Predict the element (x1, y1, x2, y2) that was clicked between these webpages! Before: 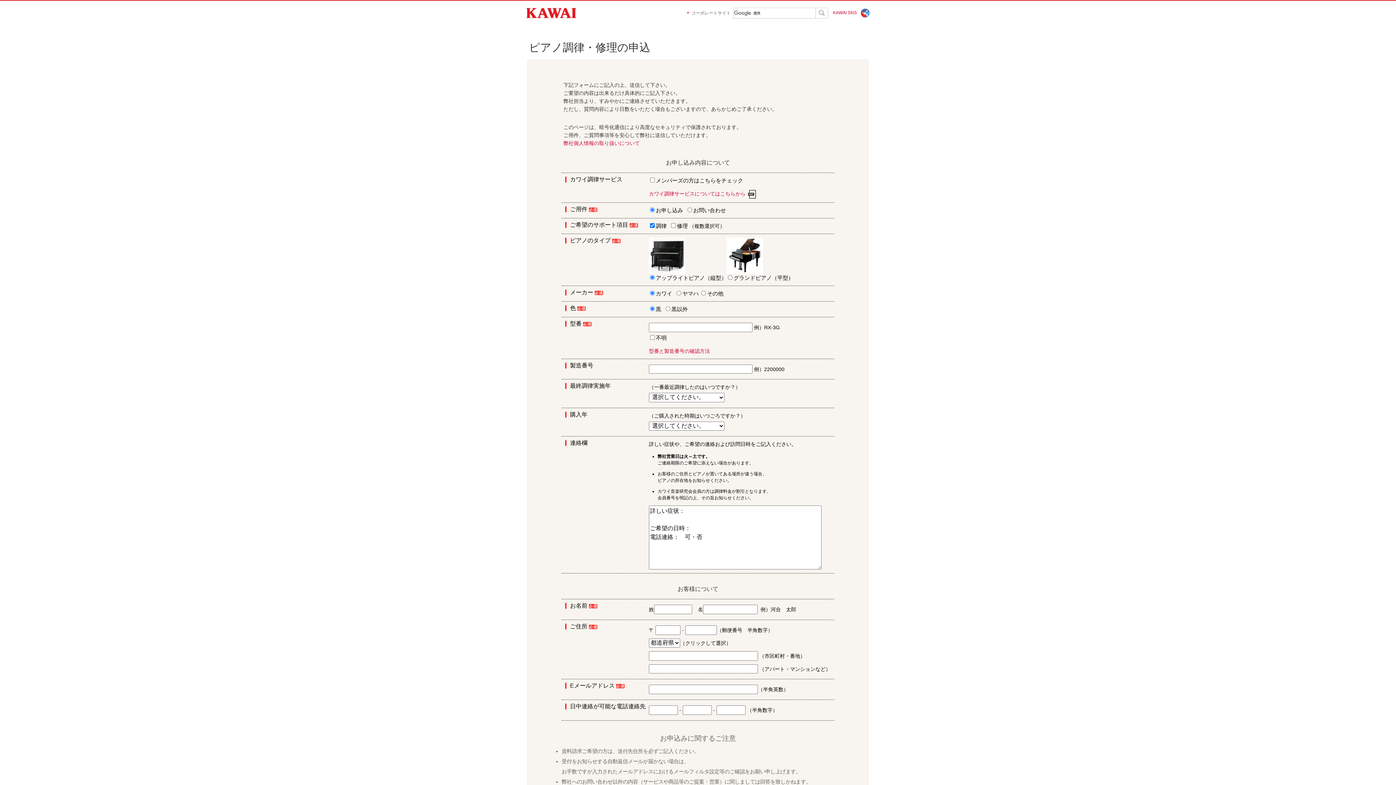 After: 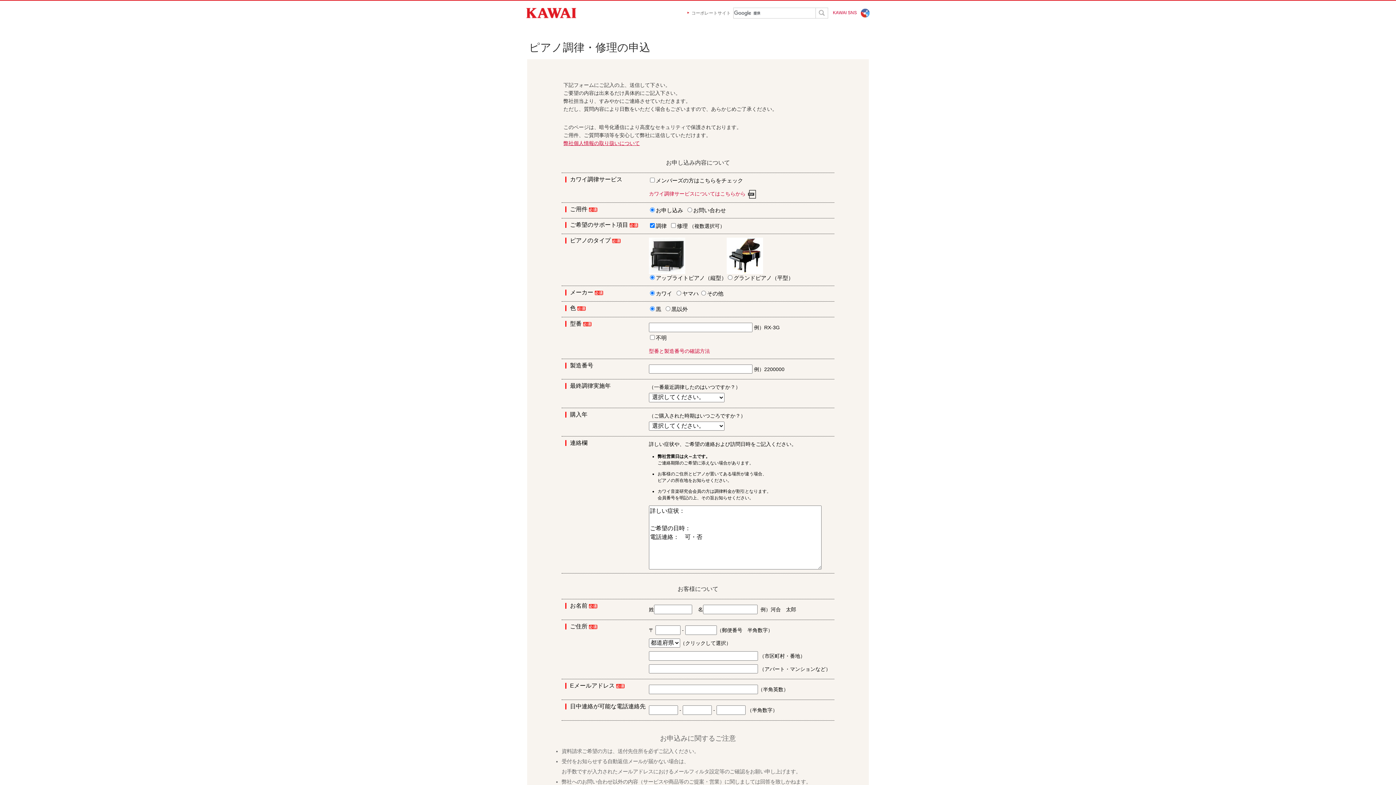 Action: label: 弊社個人情報の取り扱いについて bbox: (563, 140, 640, 146)